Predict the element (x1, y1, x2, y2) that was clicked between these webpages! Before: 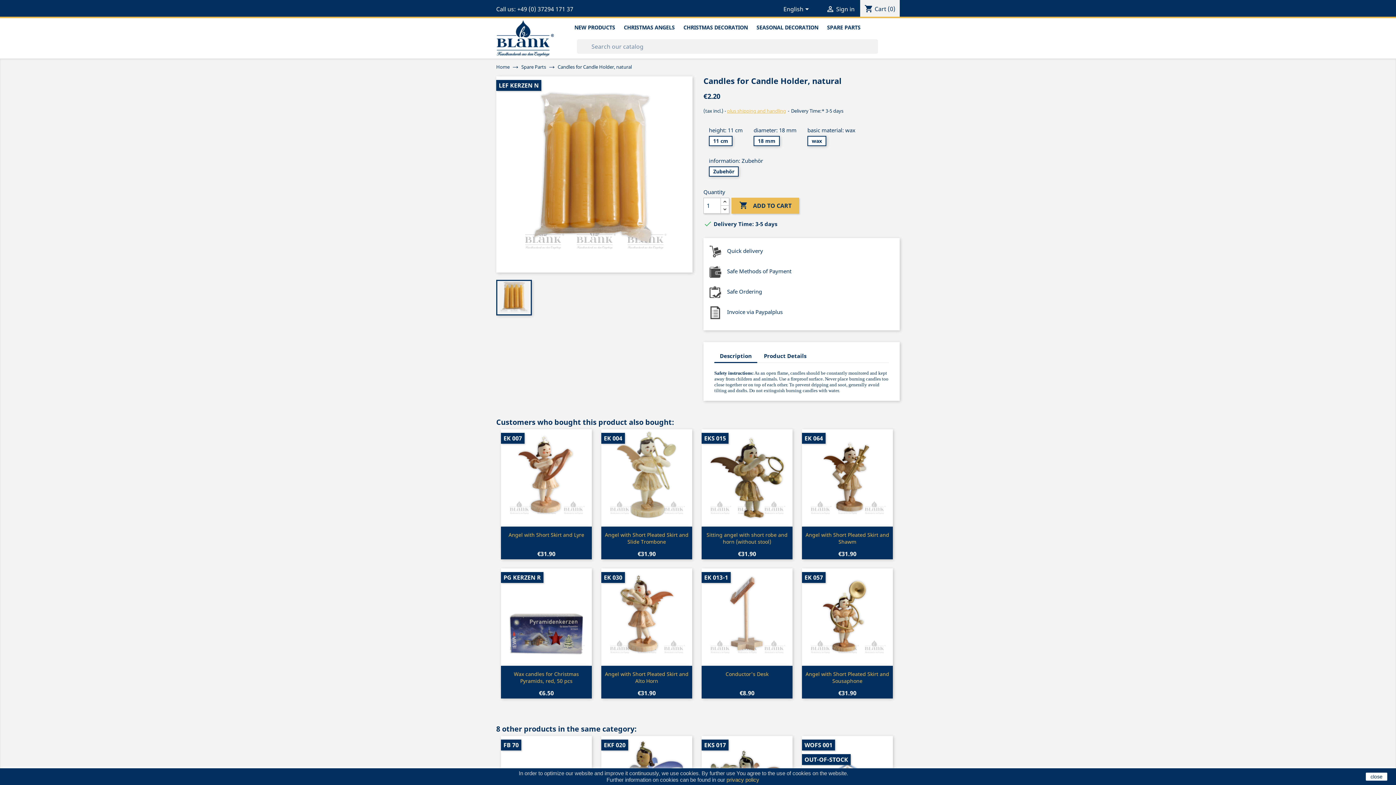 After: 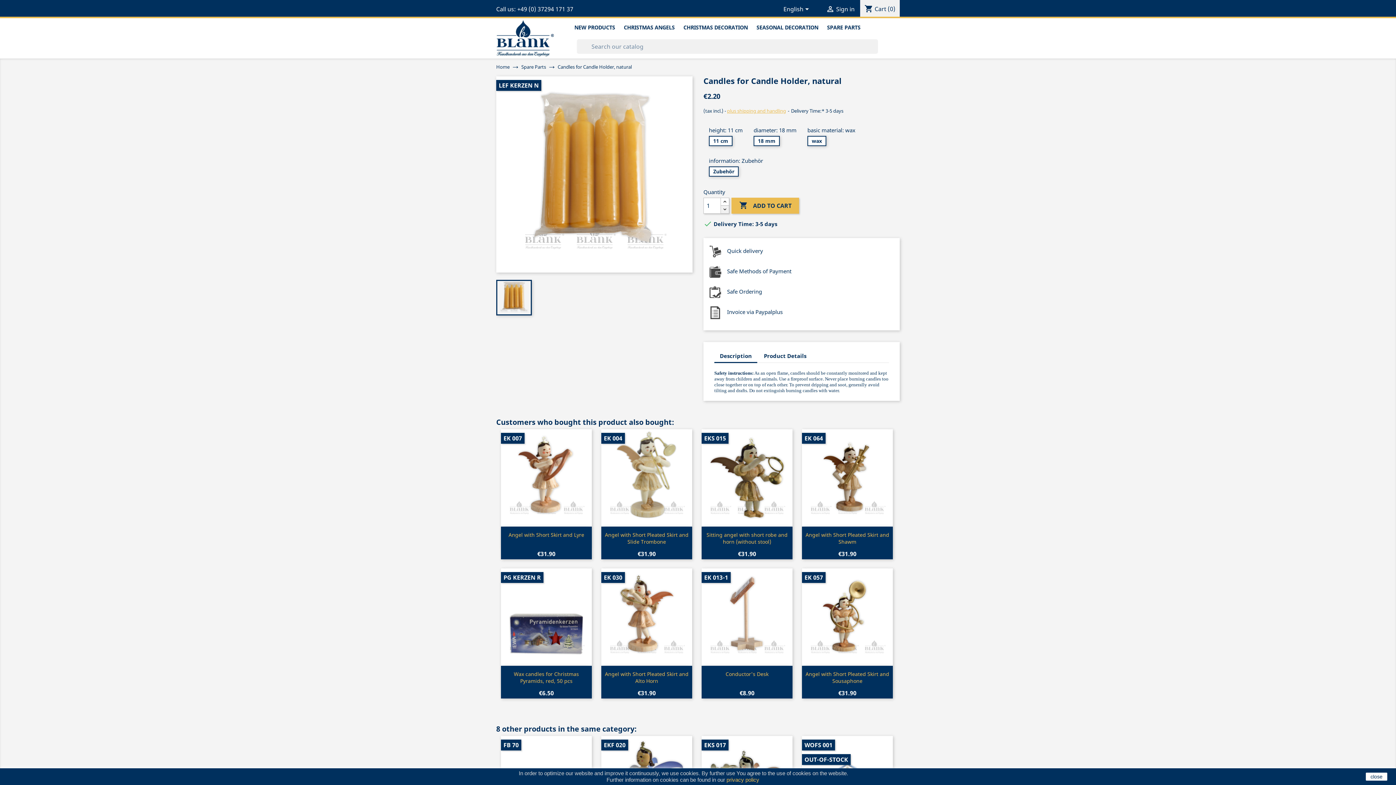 Action: bbox: (720, 205, 729, 213)